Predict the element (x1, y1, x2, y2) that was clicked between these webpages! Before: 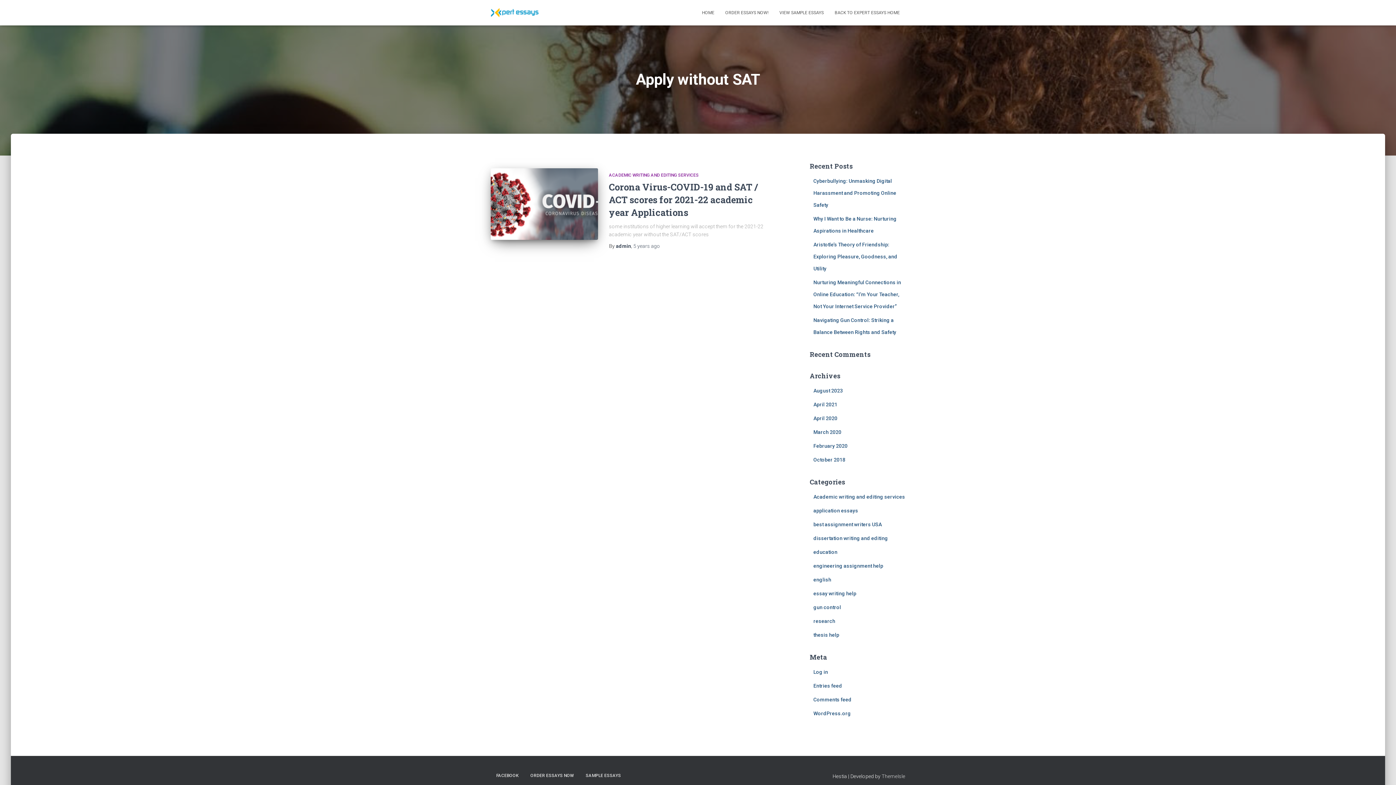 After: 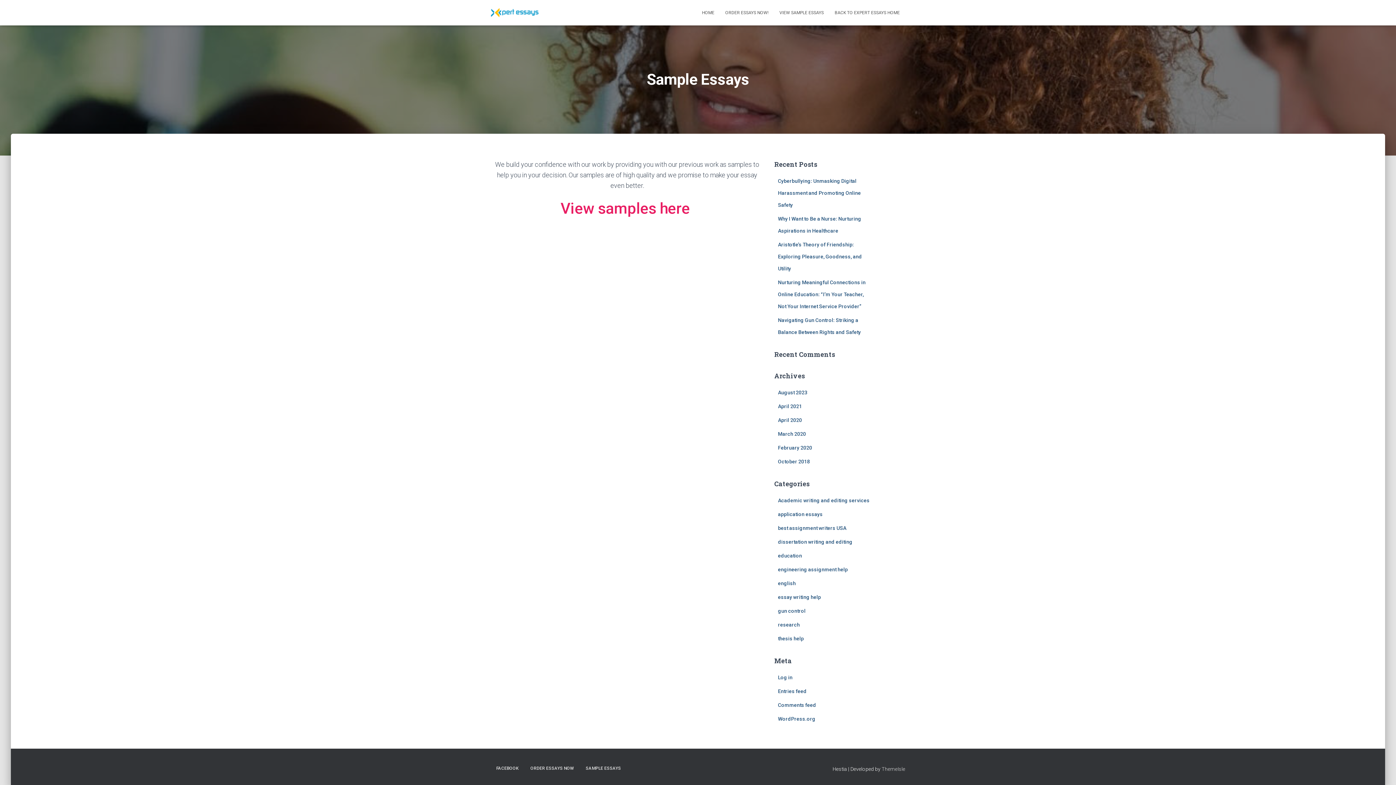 Action: bbox: (580, 767, 626, 785) label: SAMPLE ESSAYS